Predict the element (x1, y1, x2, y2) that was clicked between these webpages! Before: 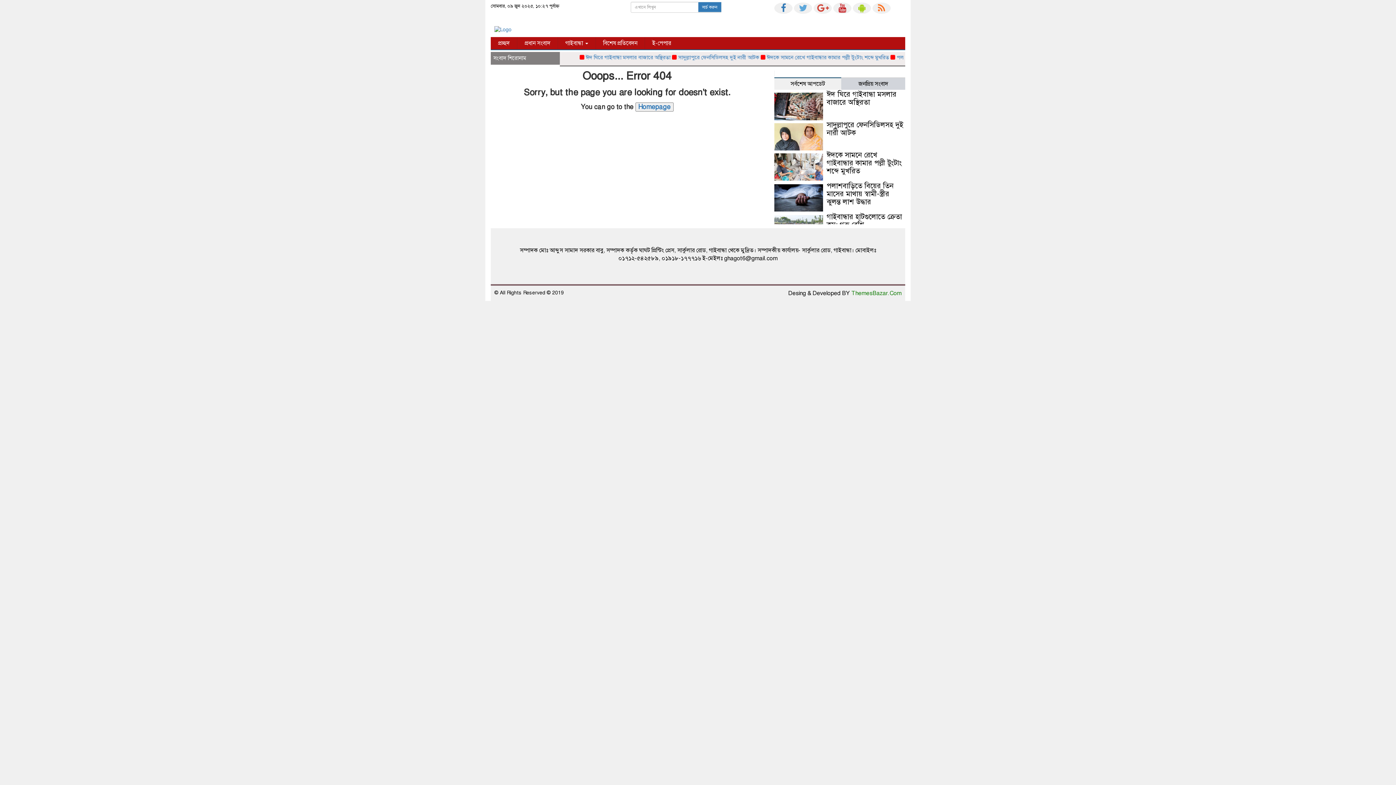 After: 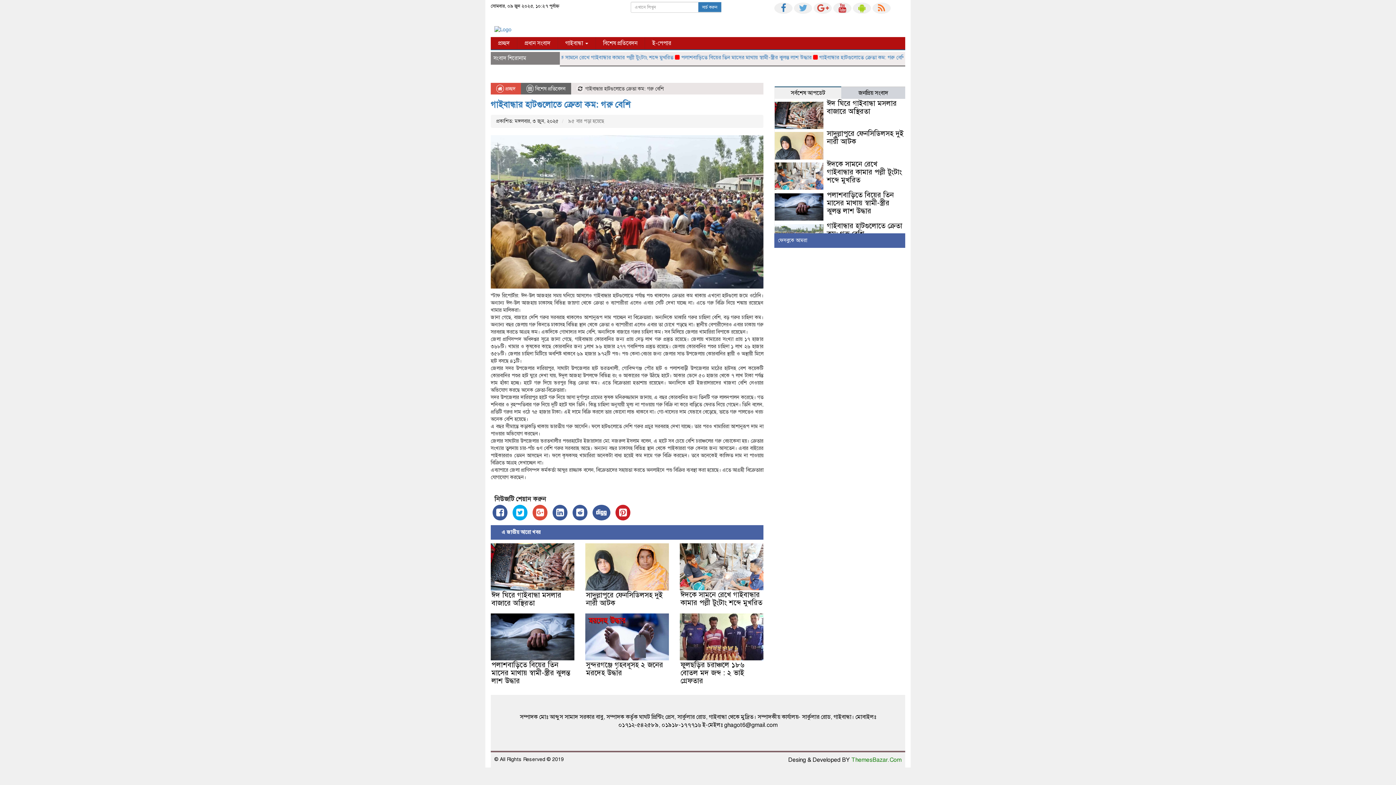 Action: bbox: (826, 212, 902, 229) label: গাইবান্ধার হাটগুলোতে ক্রেতা কম: গরু বেশি